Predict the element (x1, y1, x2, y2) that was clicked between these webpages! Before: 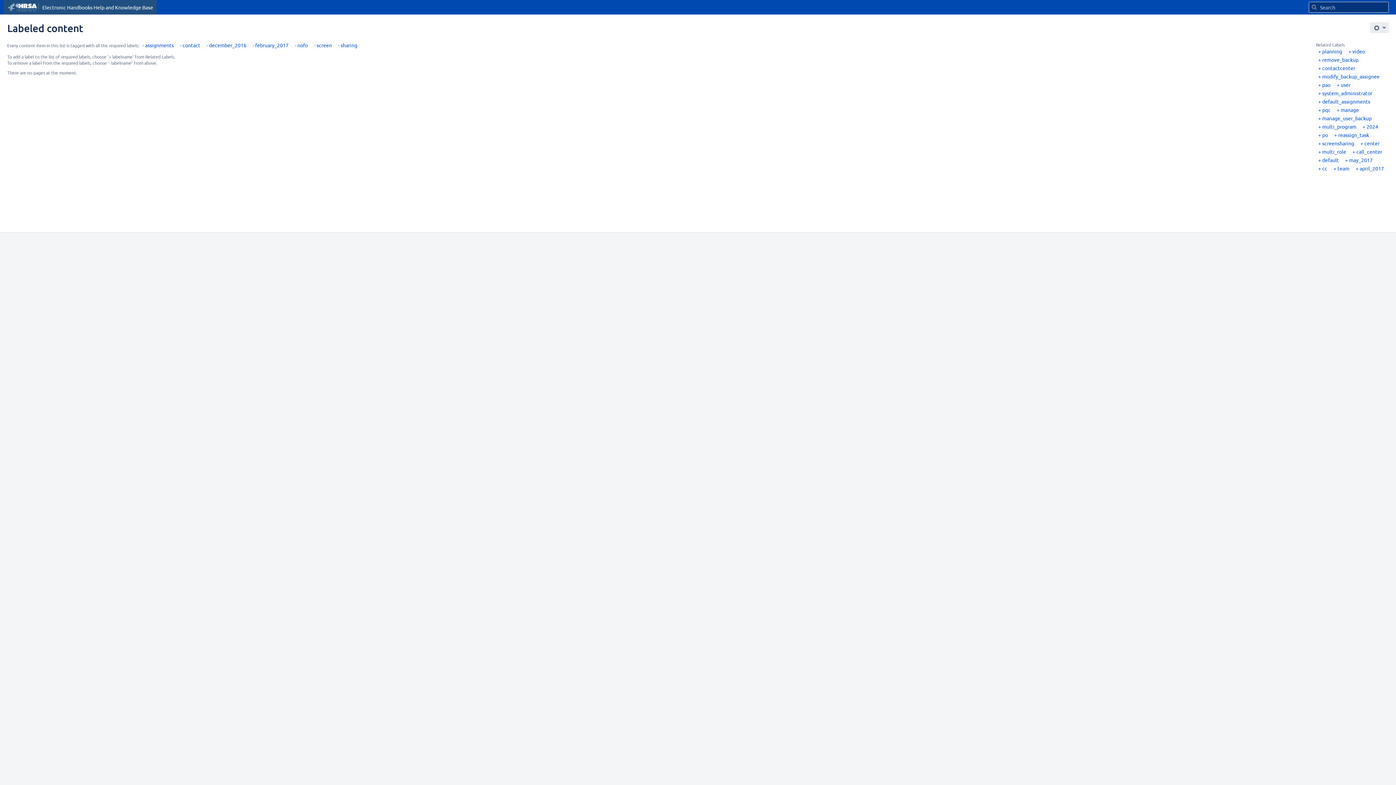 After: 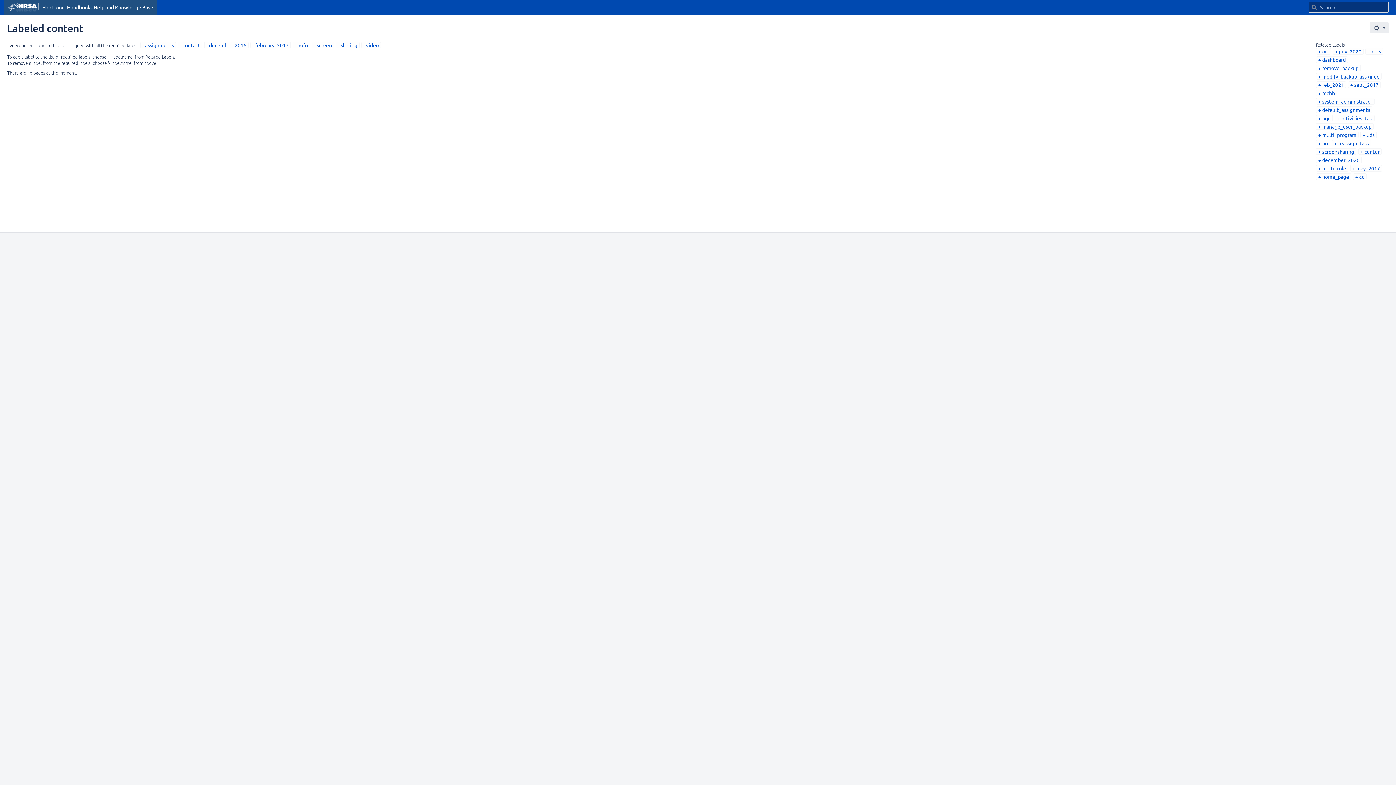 Action: bbox: (1348, 48, 1365, 54) label: video